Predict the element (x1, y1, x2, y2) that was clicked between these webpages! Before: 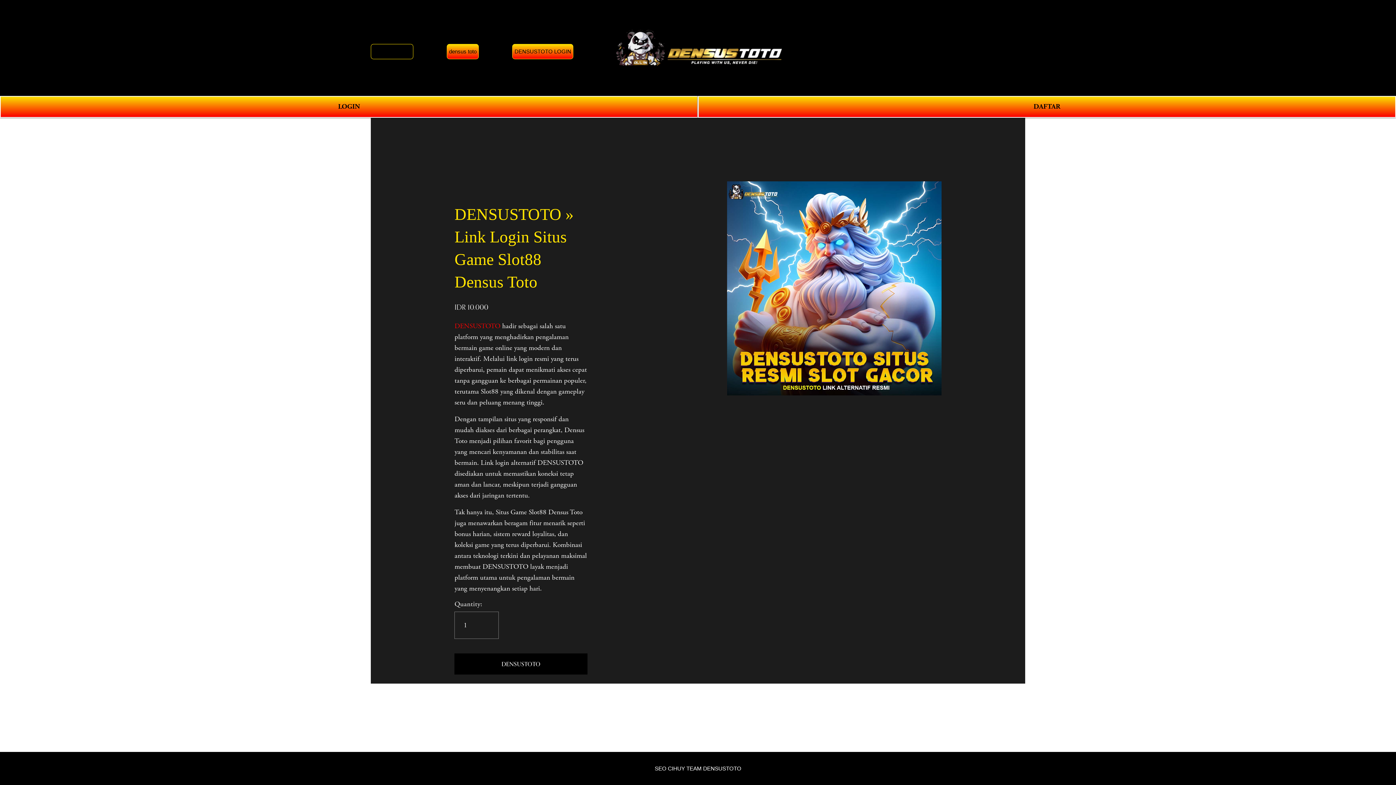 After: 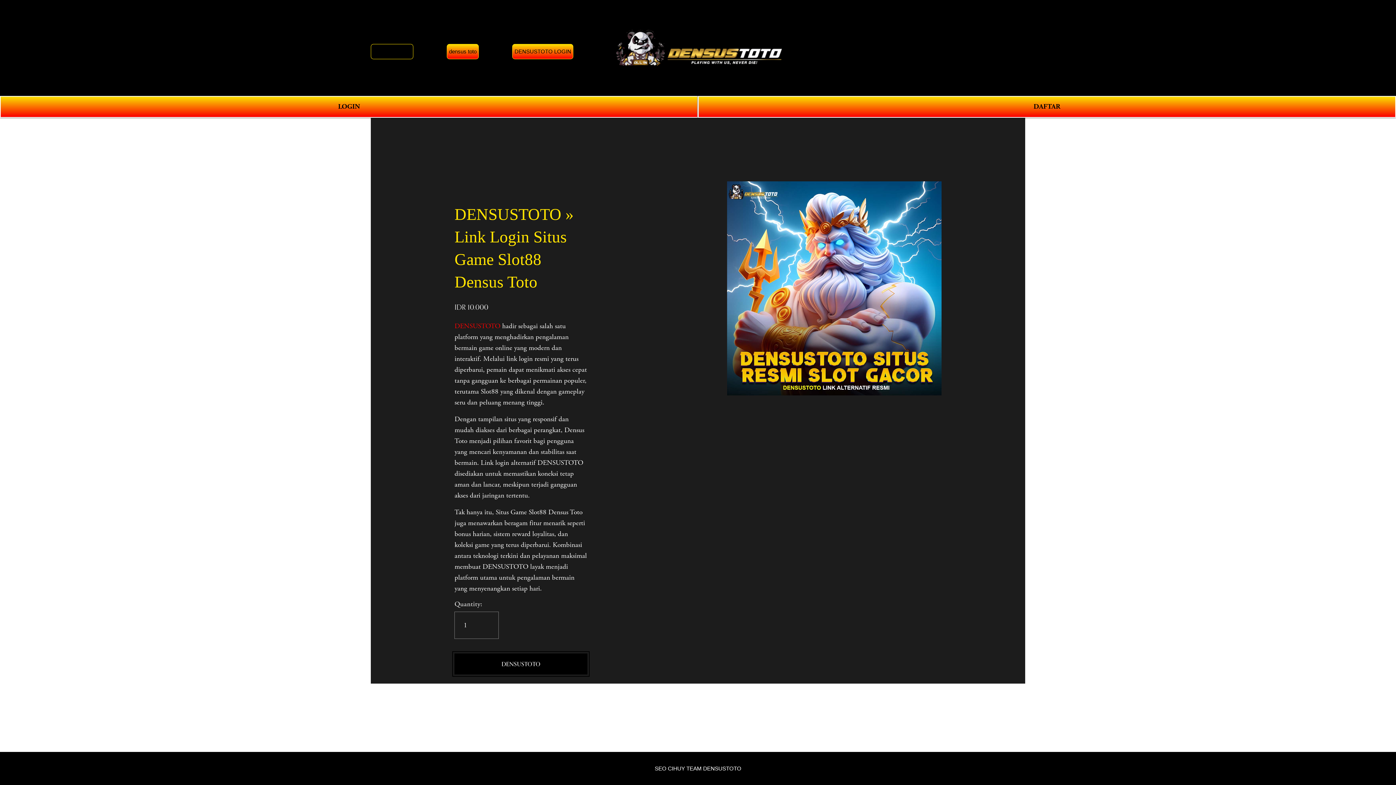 Action: bbox: (454, 653, 587, 674) label: DENSUSTOTO